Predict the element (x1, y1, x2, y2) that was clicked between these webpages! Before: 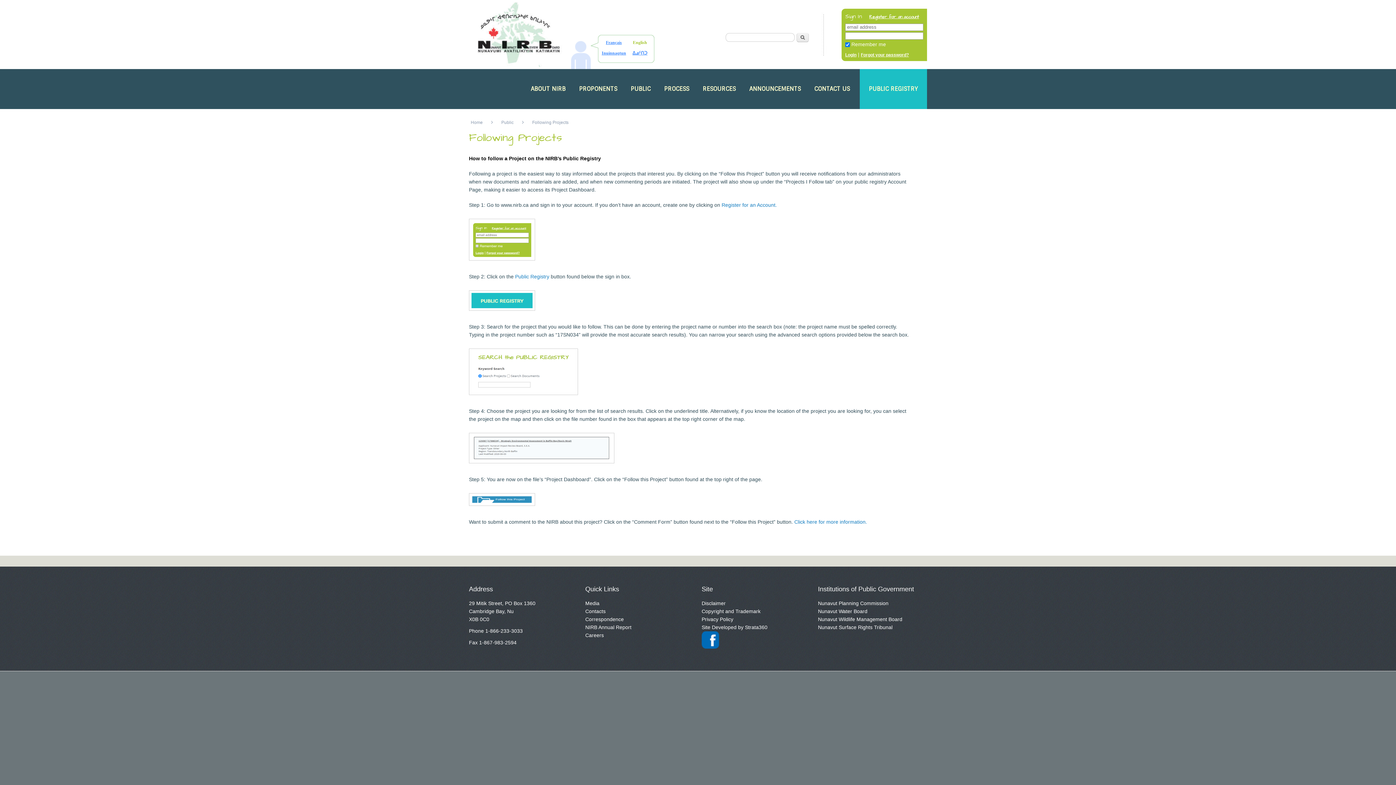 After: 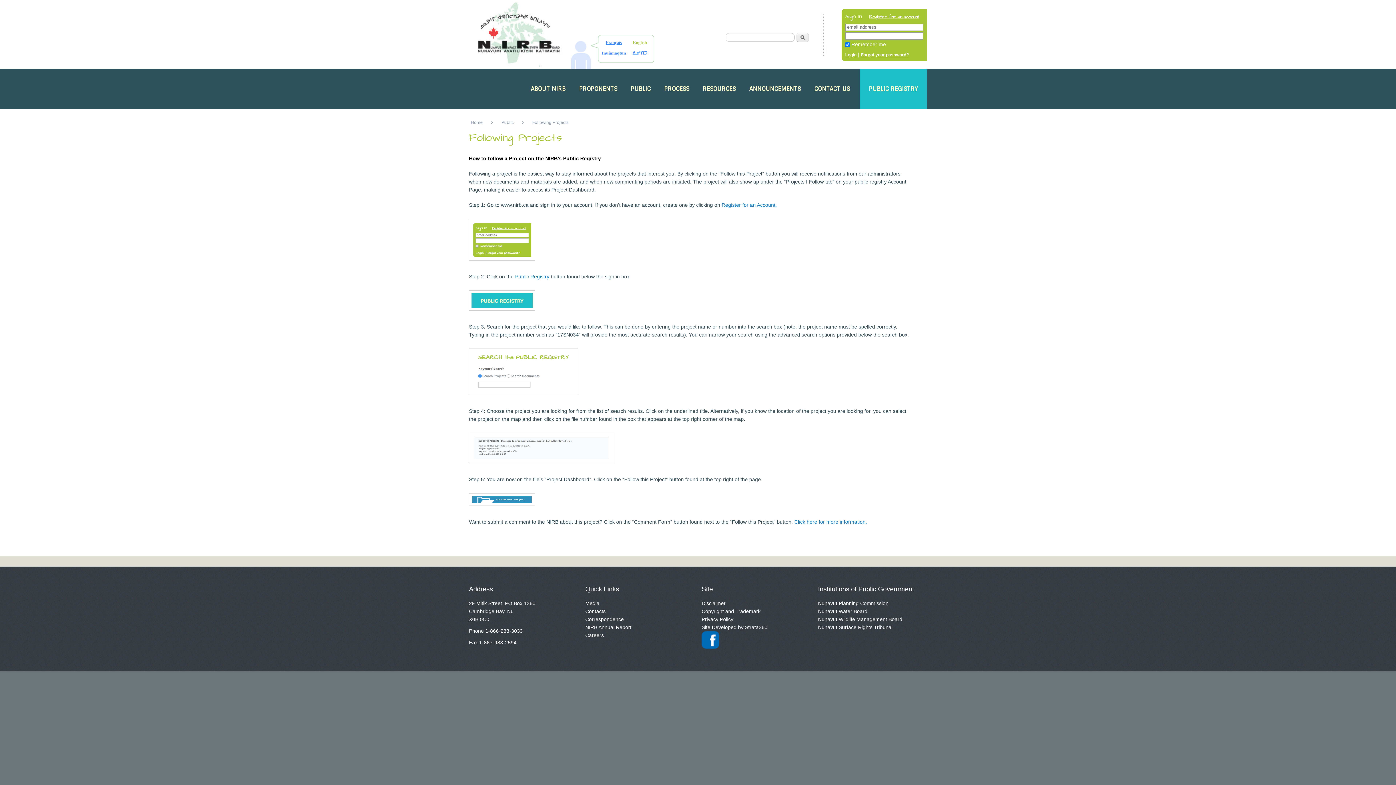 Action: bbox: (701, 624, 767, 630) label: Site Developed by Strata360